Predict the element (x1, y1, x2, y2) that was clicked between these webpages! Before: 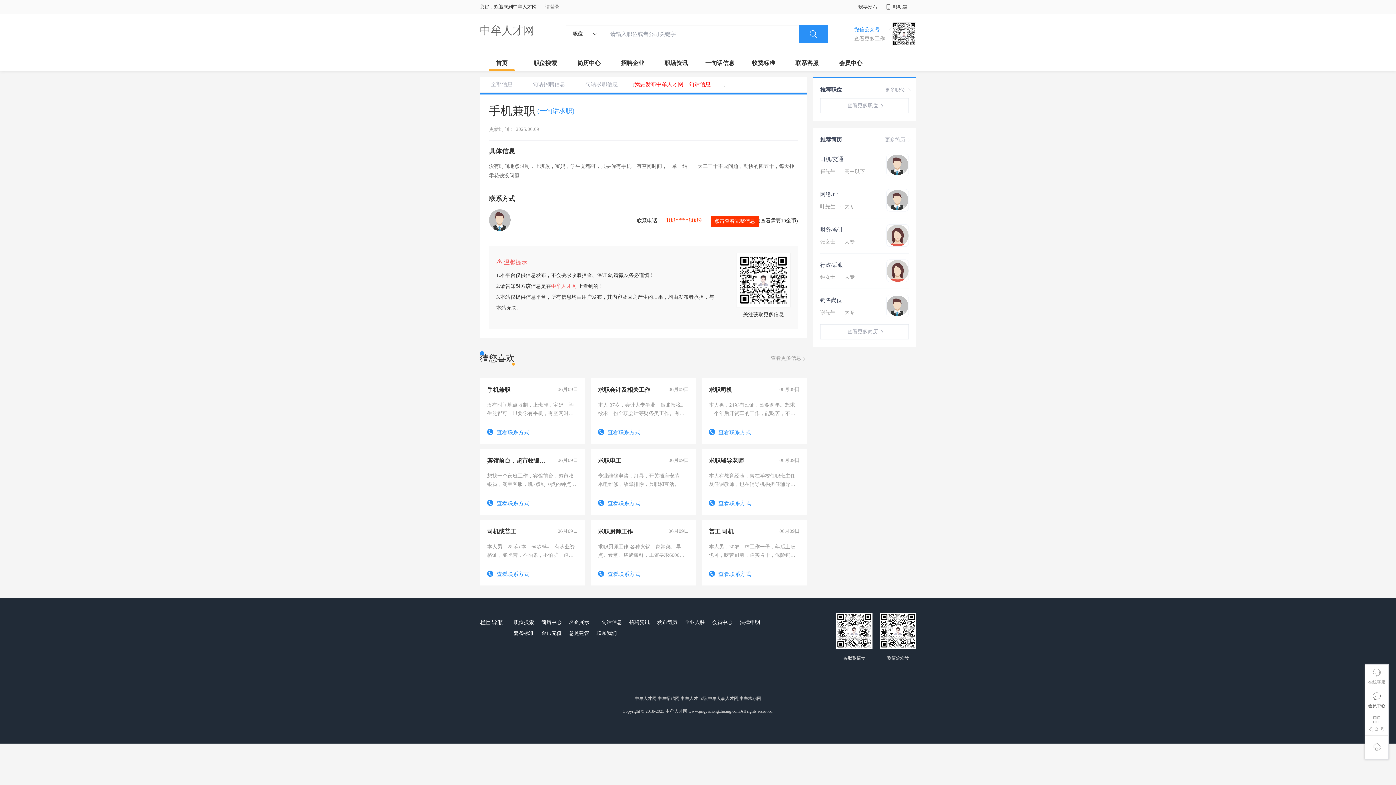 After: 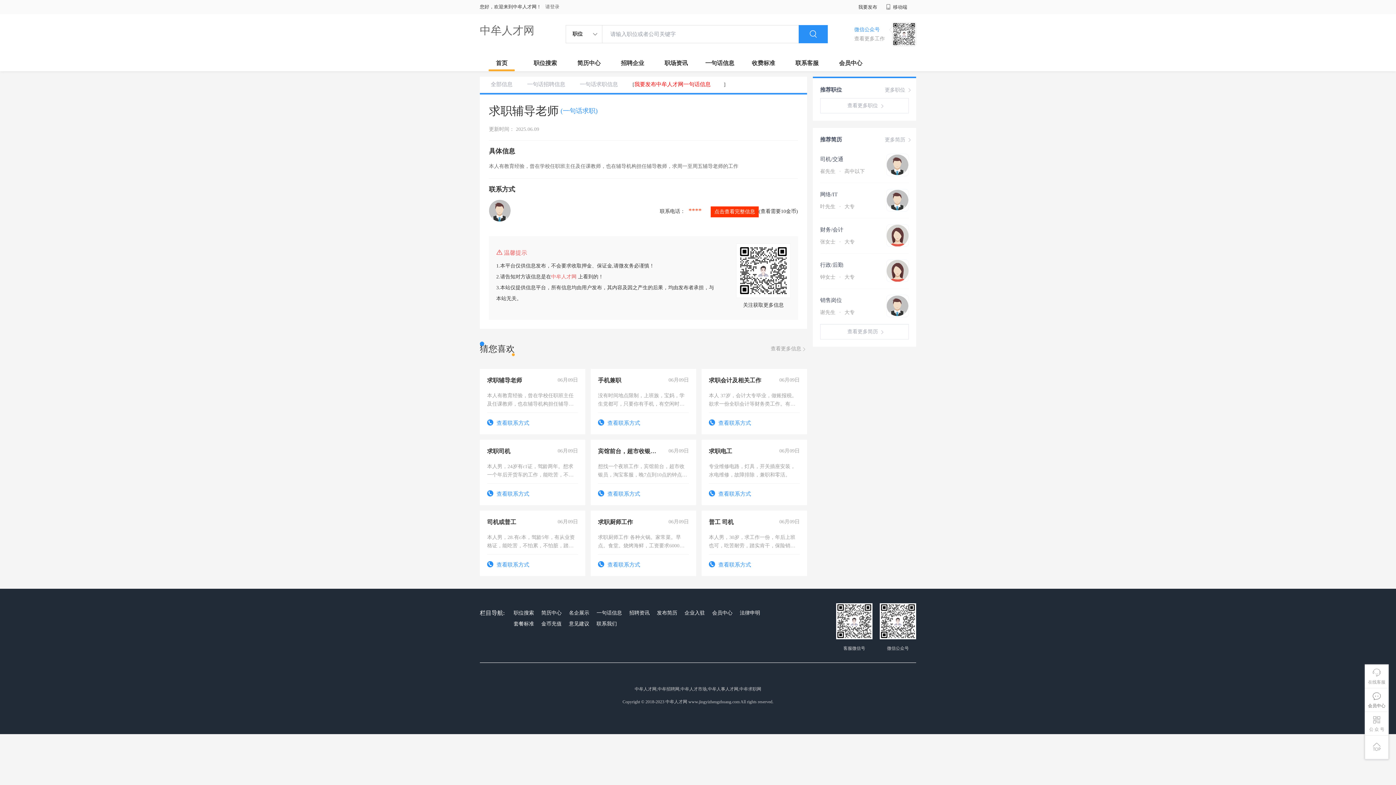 Action: bbox: (709, 456, 799, 507) label: 求职辅导老师
06月09日
本人有教育经验，曾在学校任职班主任及任课教师，也在辅导机构担任辅导教师，求周一至周五辅导老师的工作
 查看联系方式